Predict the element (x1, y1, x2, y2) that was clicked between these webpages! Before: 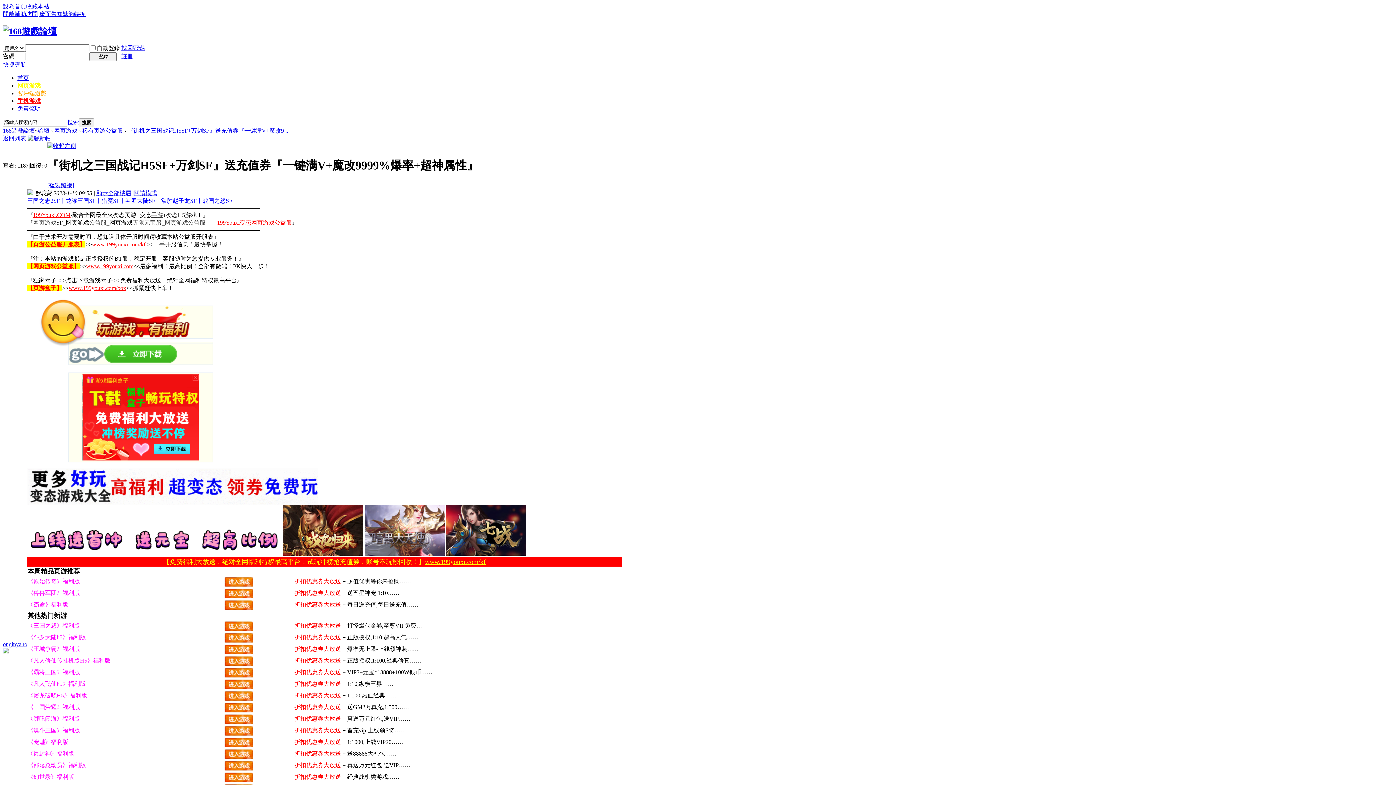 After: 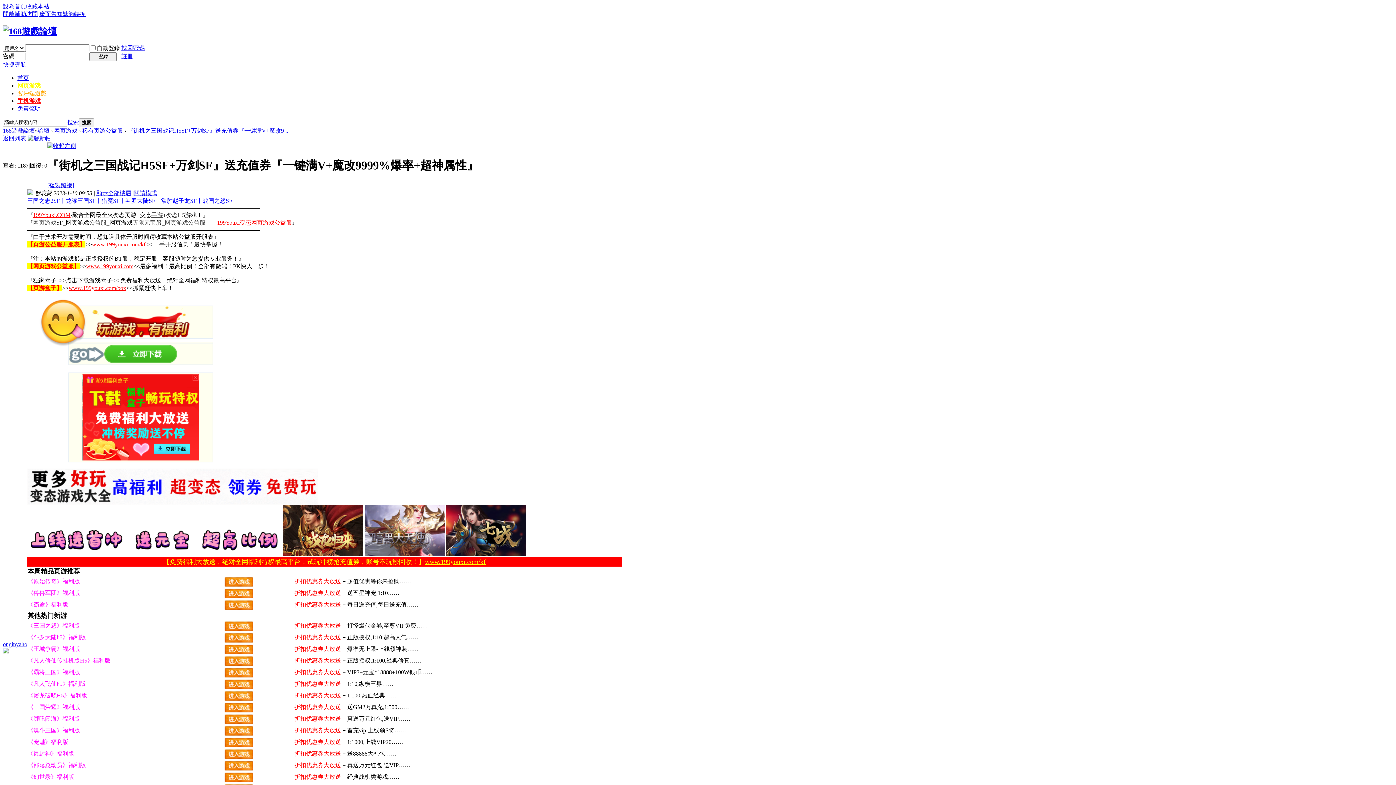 Action: bbox: (164, 219, 205, 225) label: 网页游戏公益服